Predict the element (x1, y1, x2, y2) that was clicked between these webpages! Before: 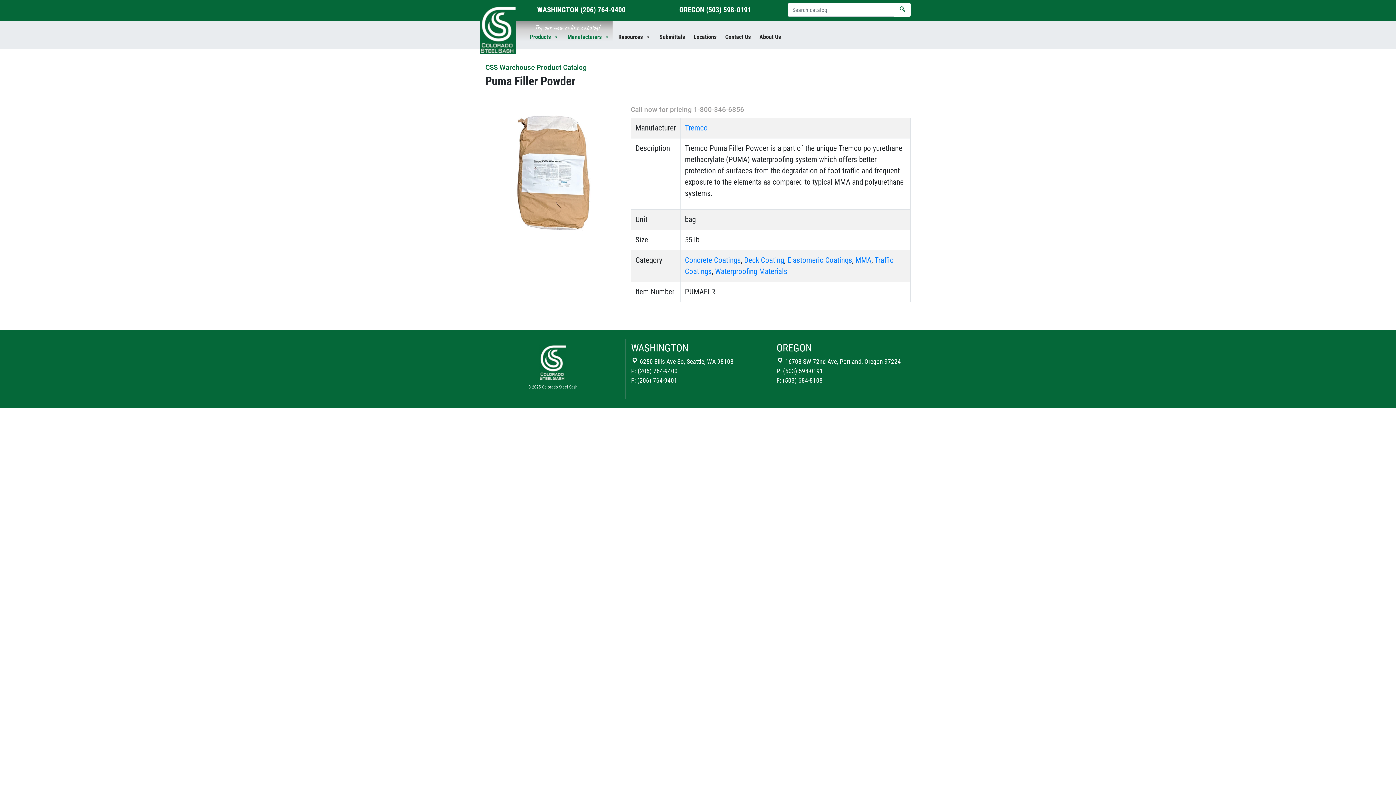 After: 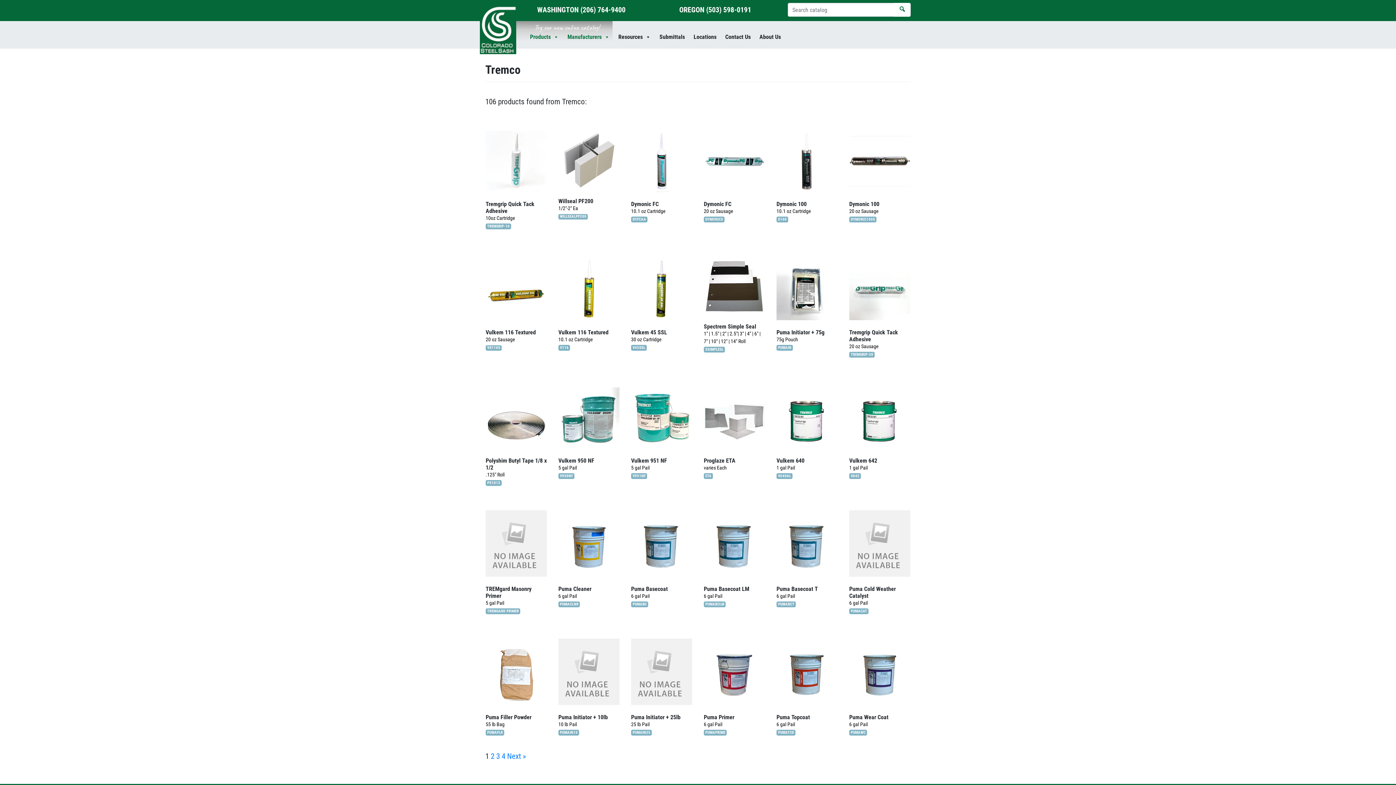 Action: label: Tremco bbox: (685, 123, 708, 132)